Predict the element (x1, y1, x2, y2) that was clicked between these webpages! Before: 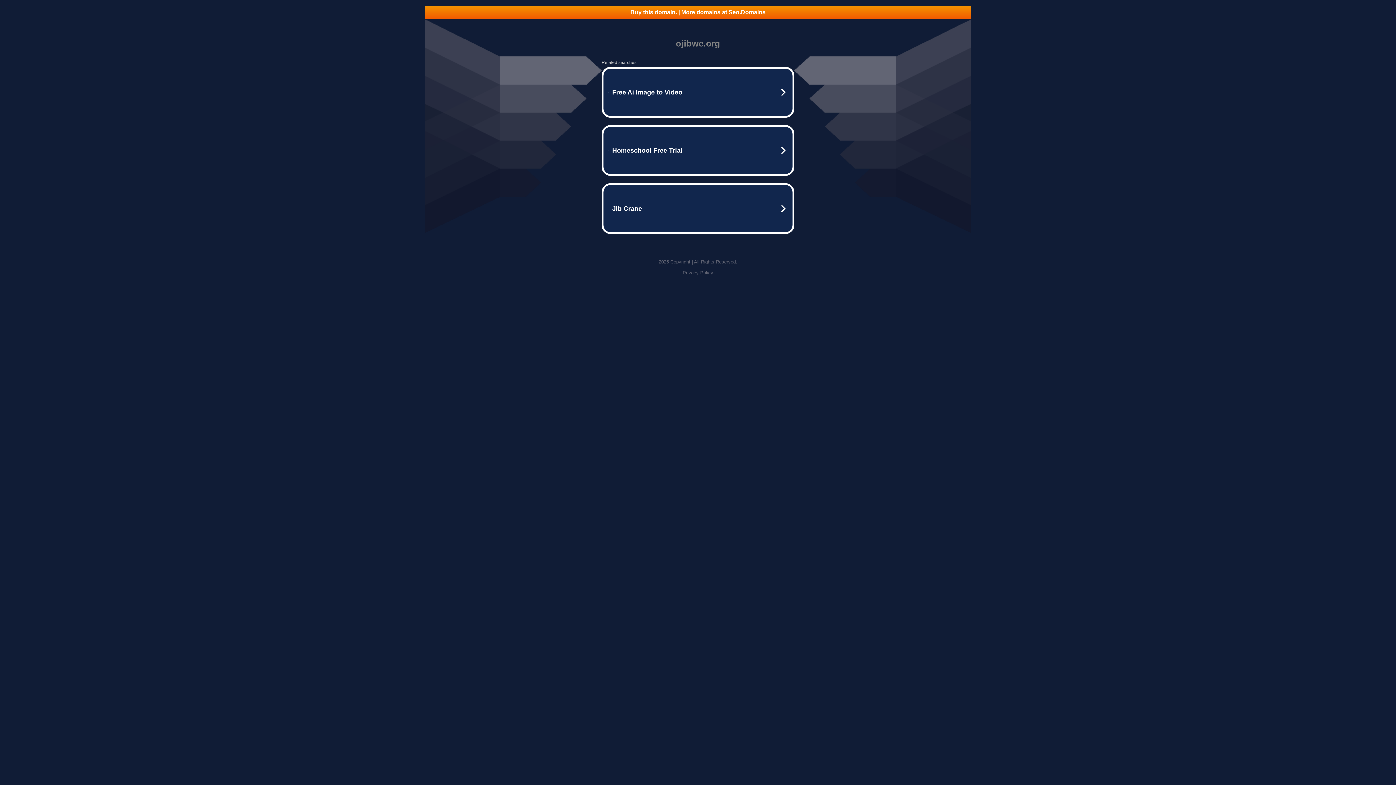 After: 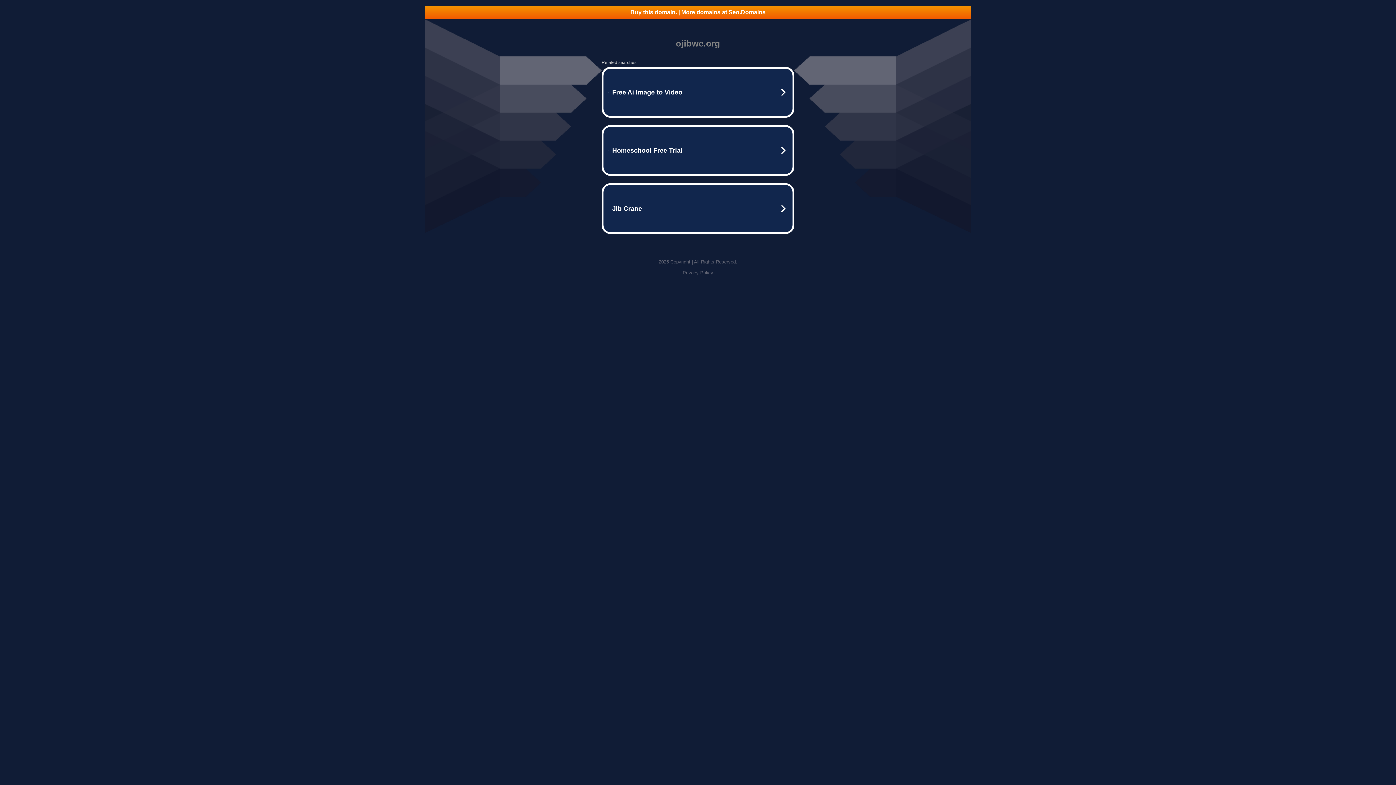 Action: bbox: (682, 270, 713, 275) label: Privacy Policy